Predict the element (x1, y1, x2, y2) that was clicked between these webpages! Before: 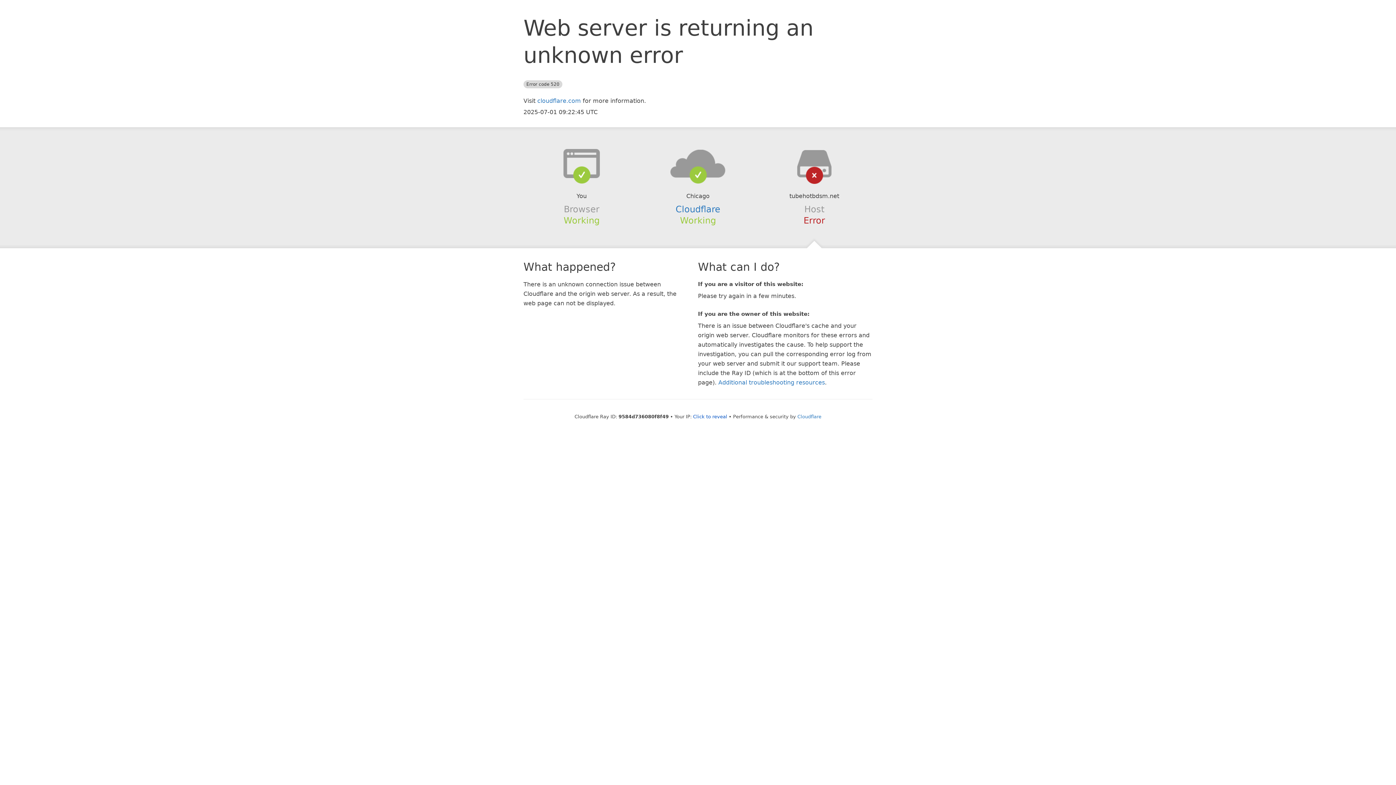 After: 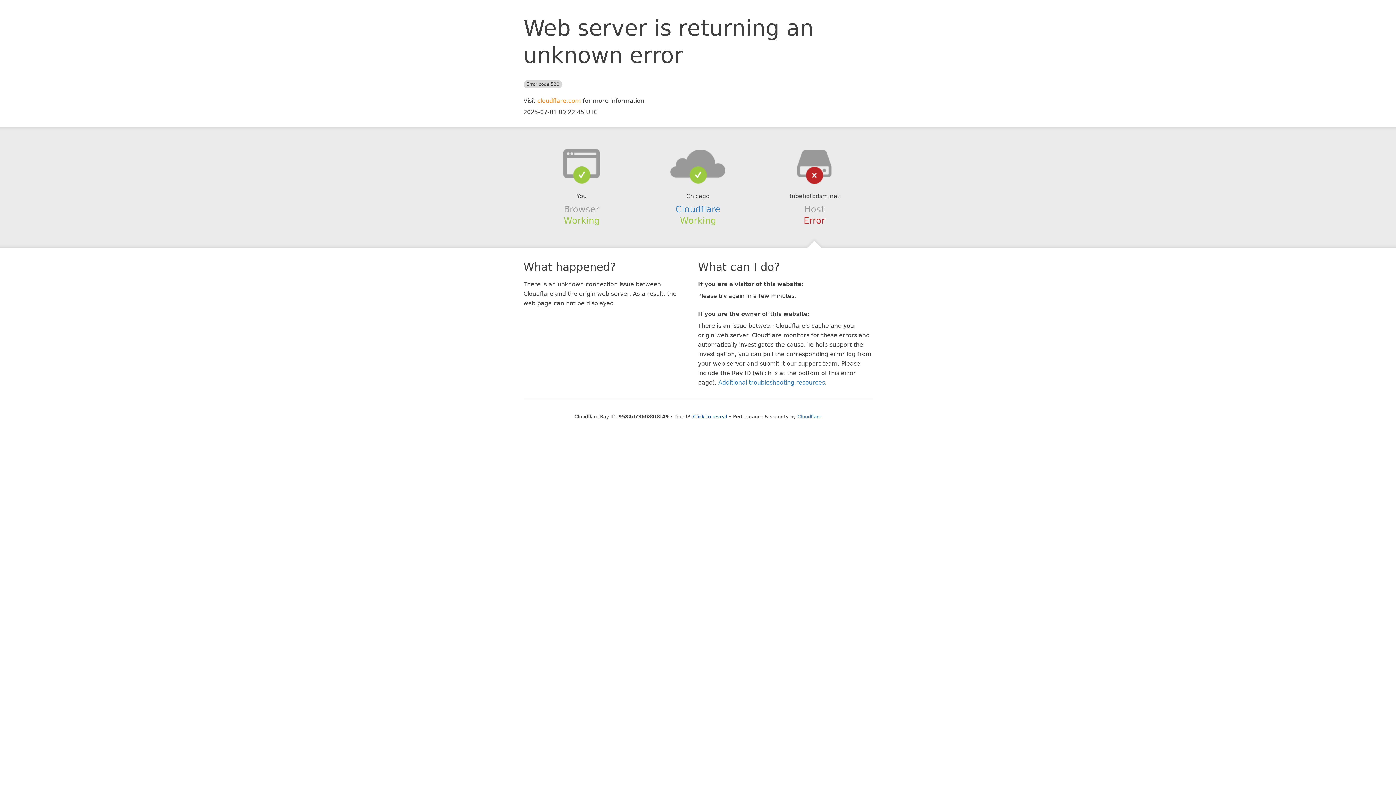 Action: bbox: (537, 97, 581, 104) label: cloudflare.com